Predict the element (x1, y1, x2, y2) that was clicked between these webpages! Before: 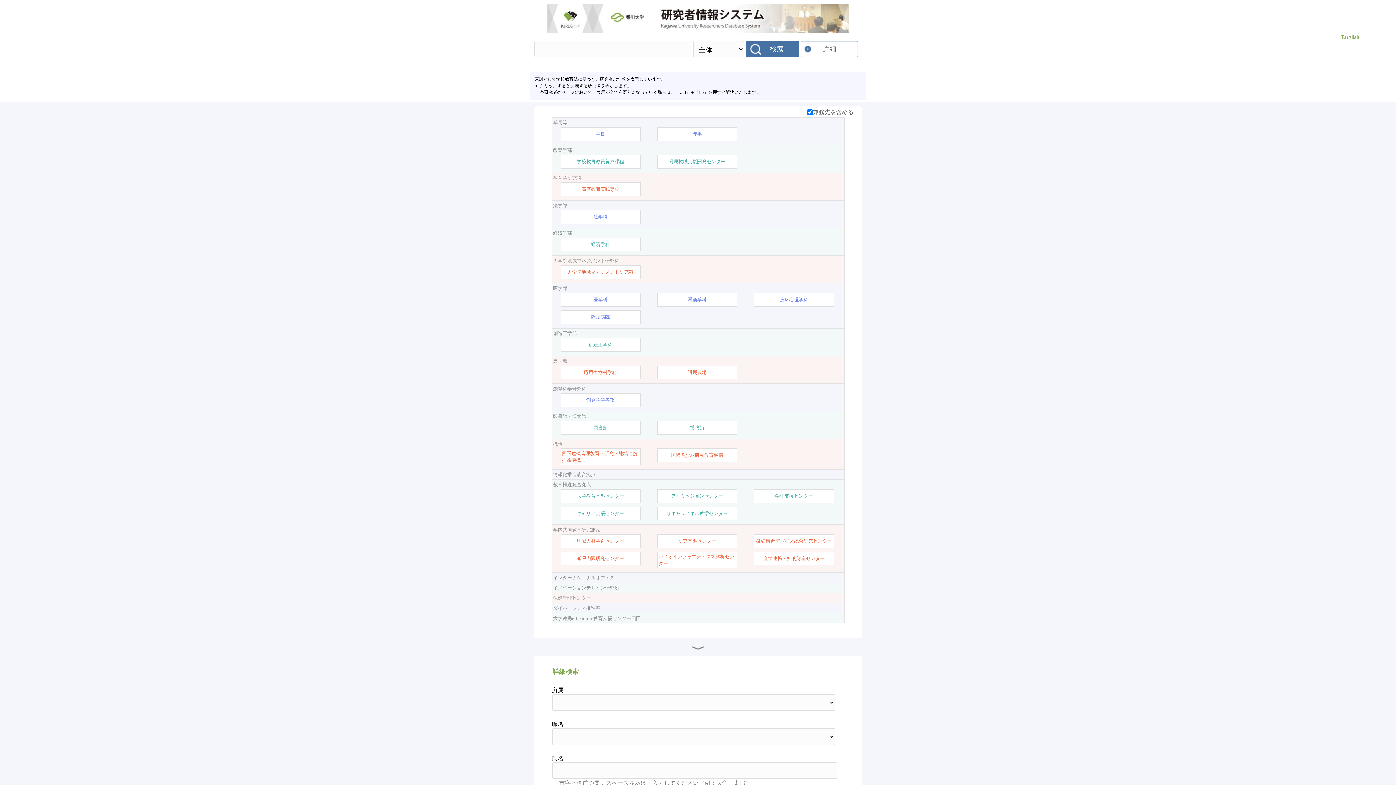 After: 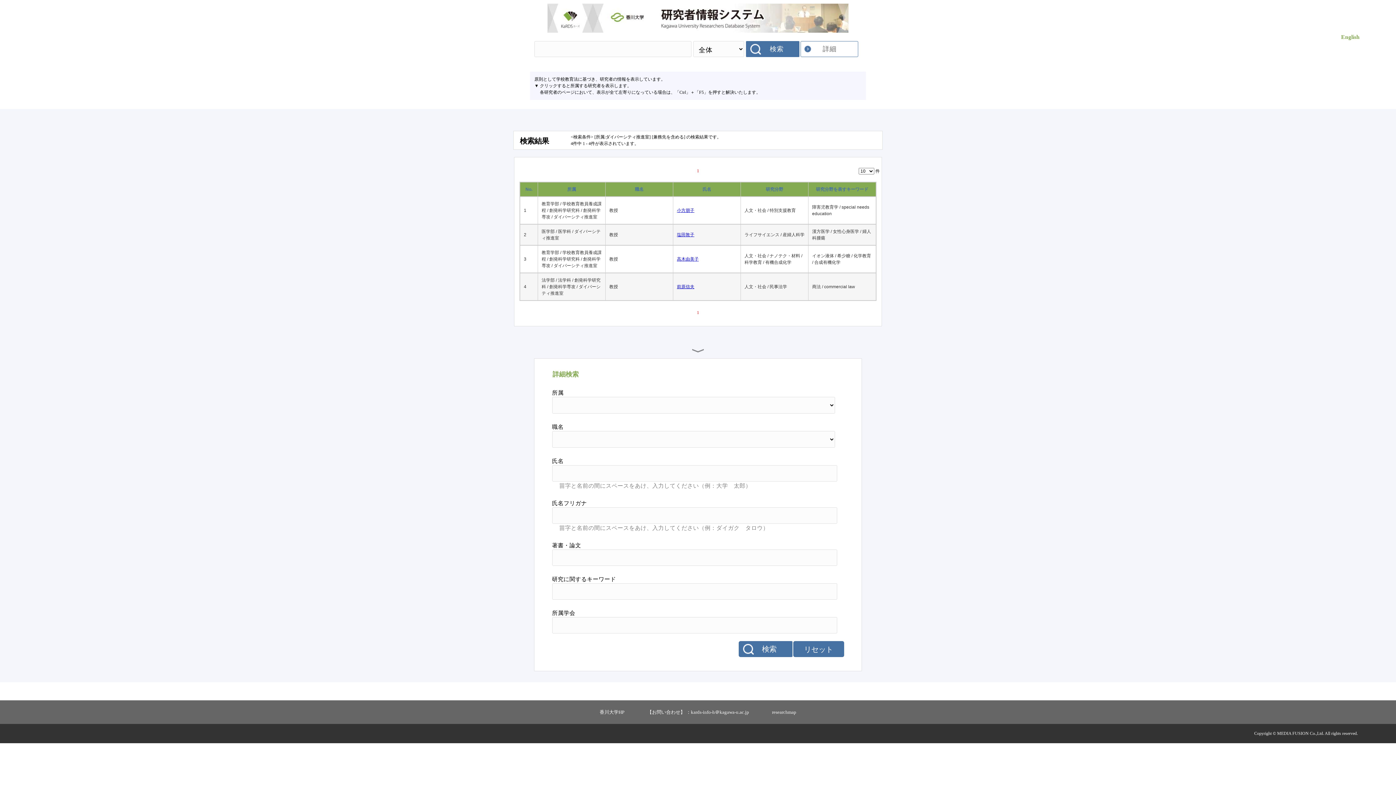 Action: label: ダイバーシティ推進室 bbox: (553, 605, 843, 612)